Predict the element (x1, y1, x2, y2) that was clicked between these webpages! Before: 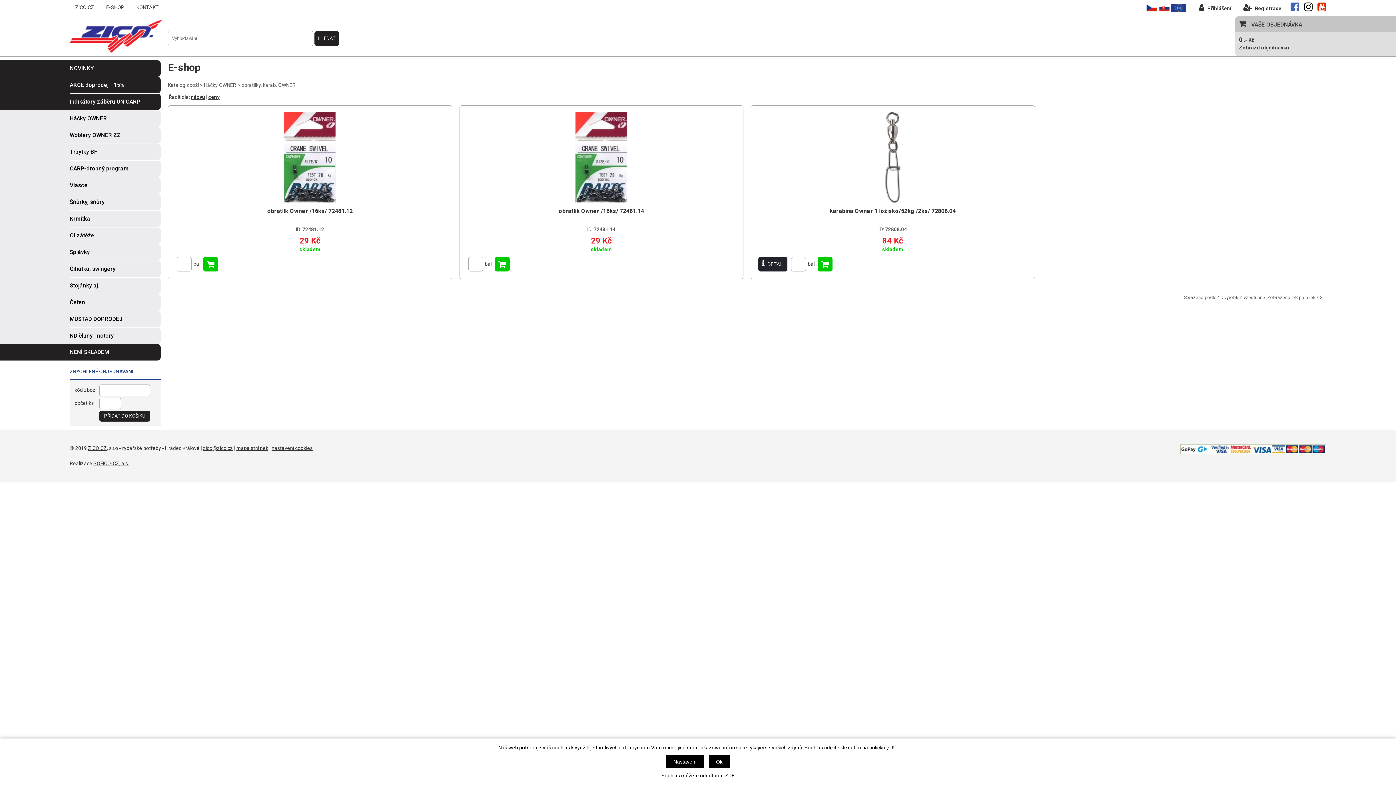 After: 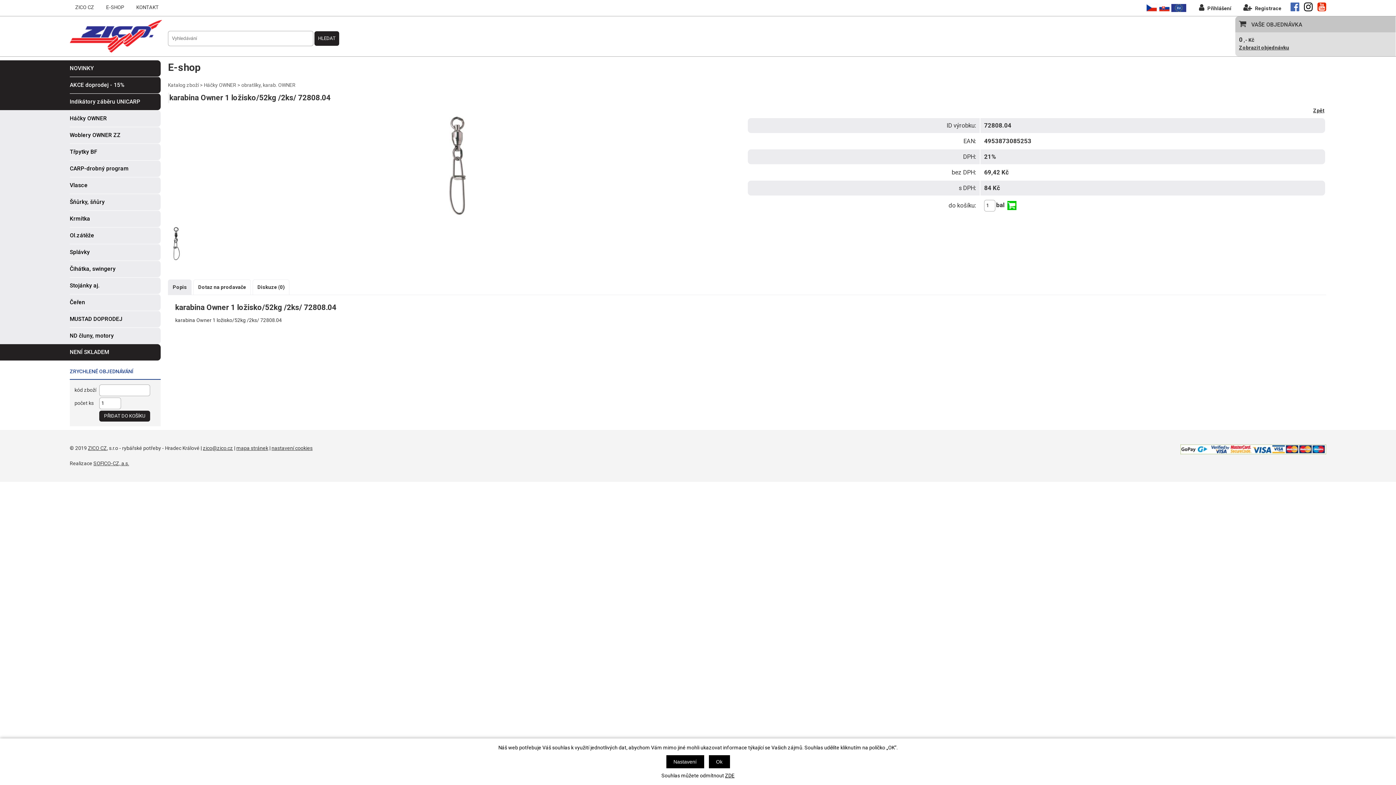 Action: bbox: (758, 257, 787, 271) label:  DETAIL